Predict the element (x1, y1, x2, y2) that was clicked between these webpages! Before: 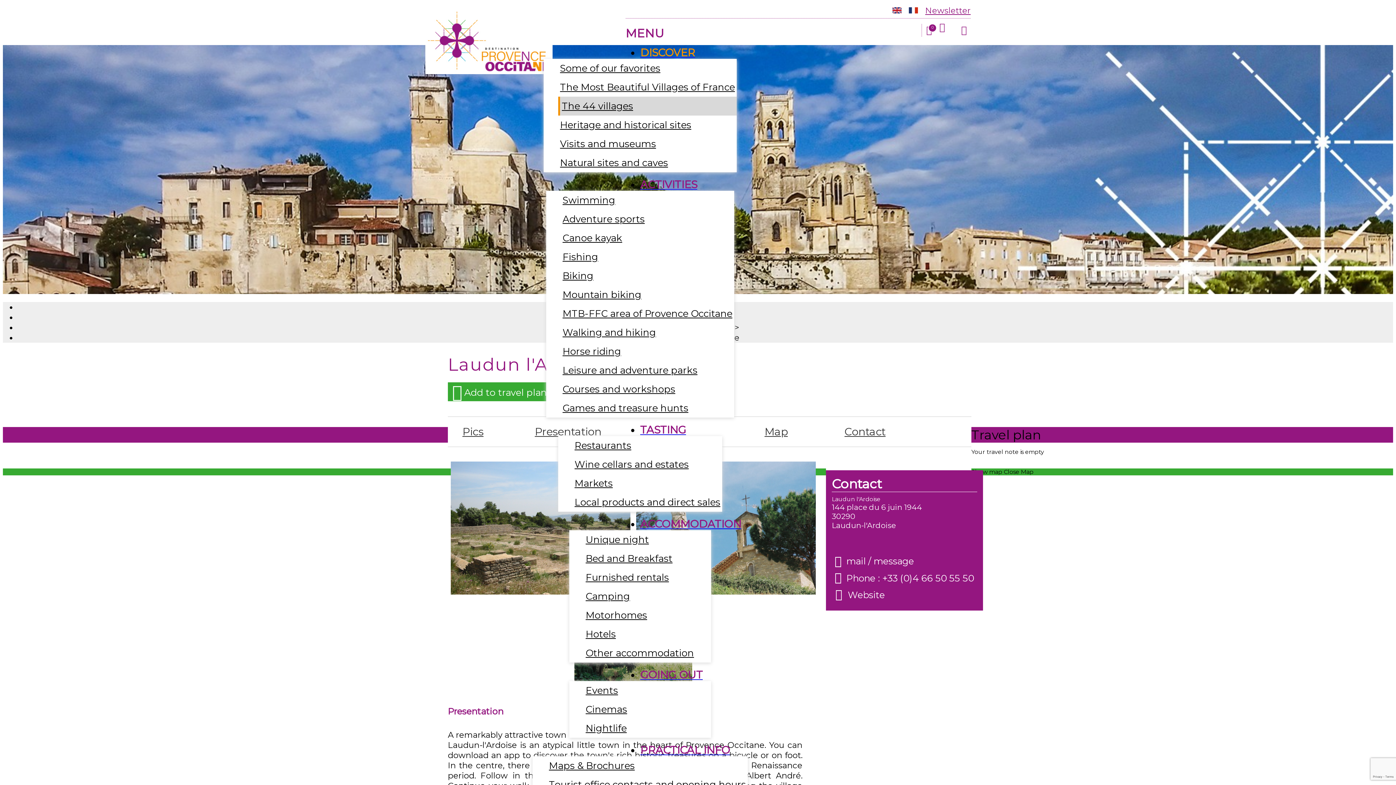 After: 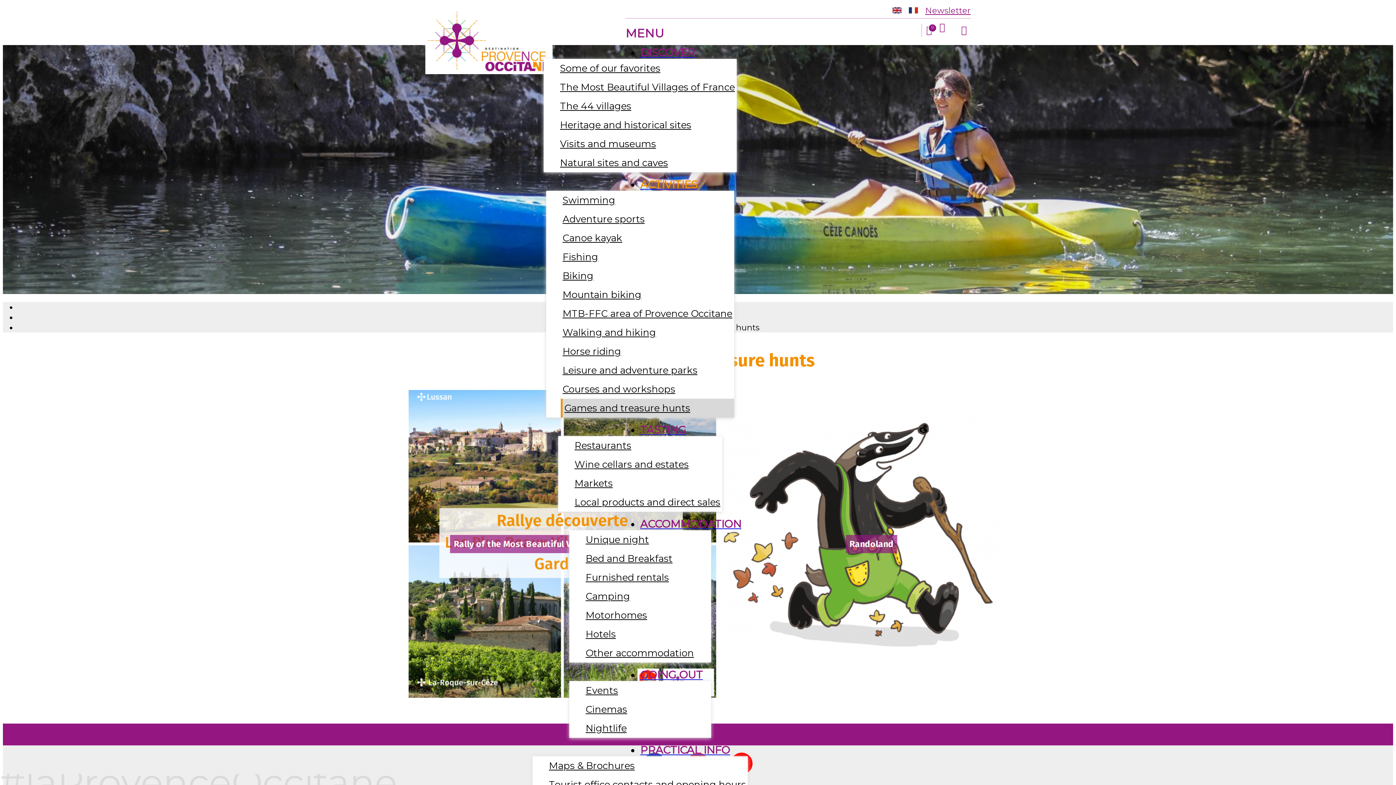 Action: bbox: (560, 400, 734, 416) label: Games and treasure hunts